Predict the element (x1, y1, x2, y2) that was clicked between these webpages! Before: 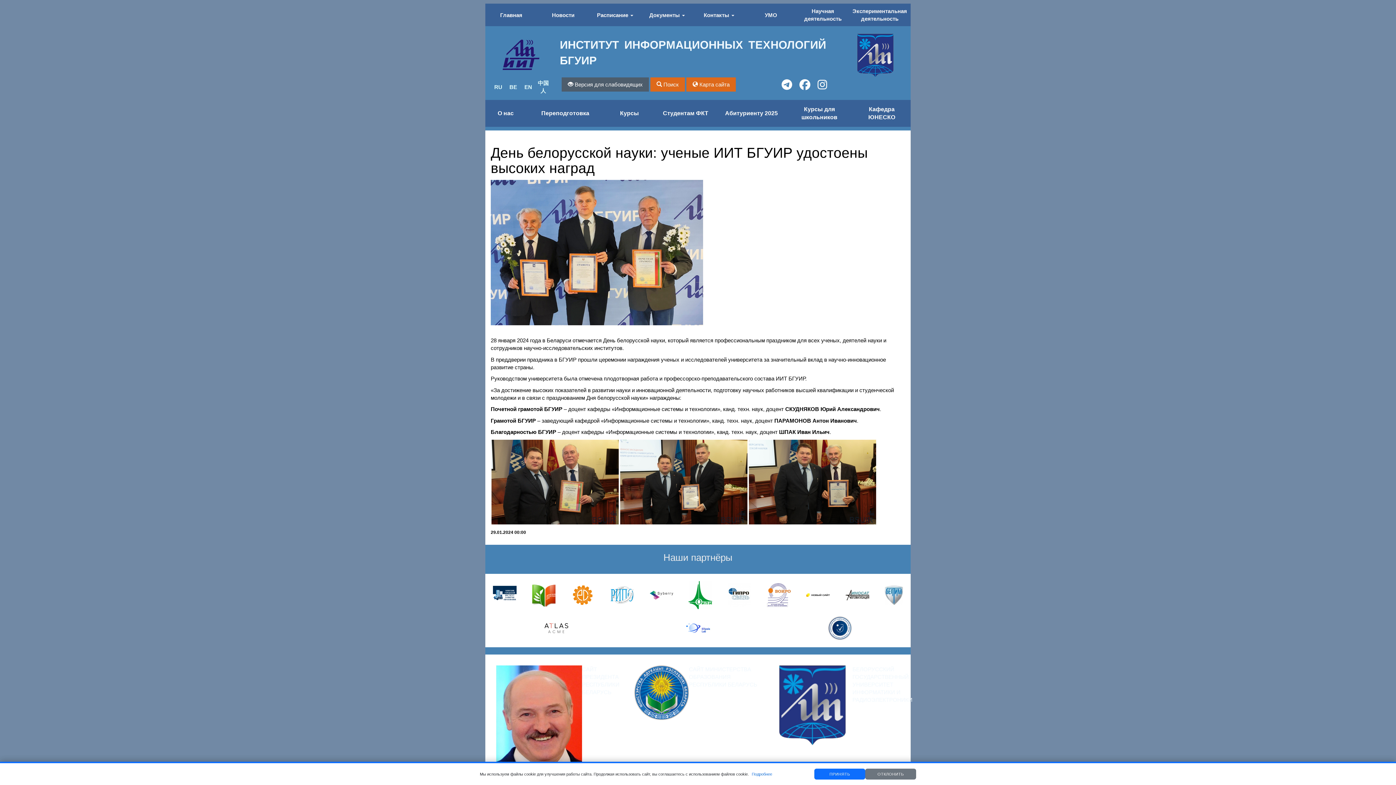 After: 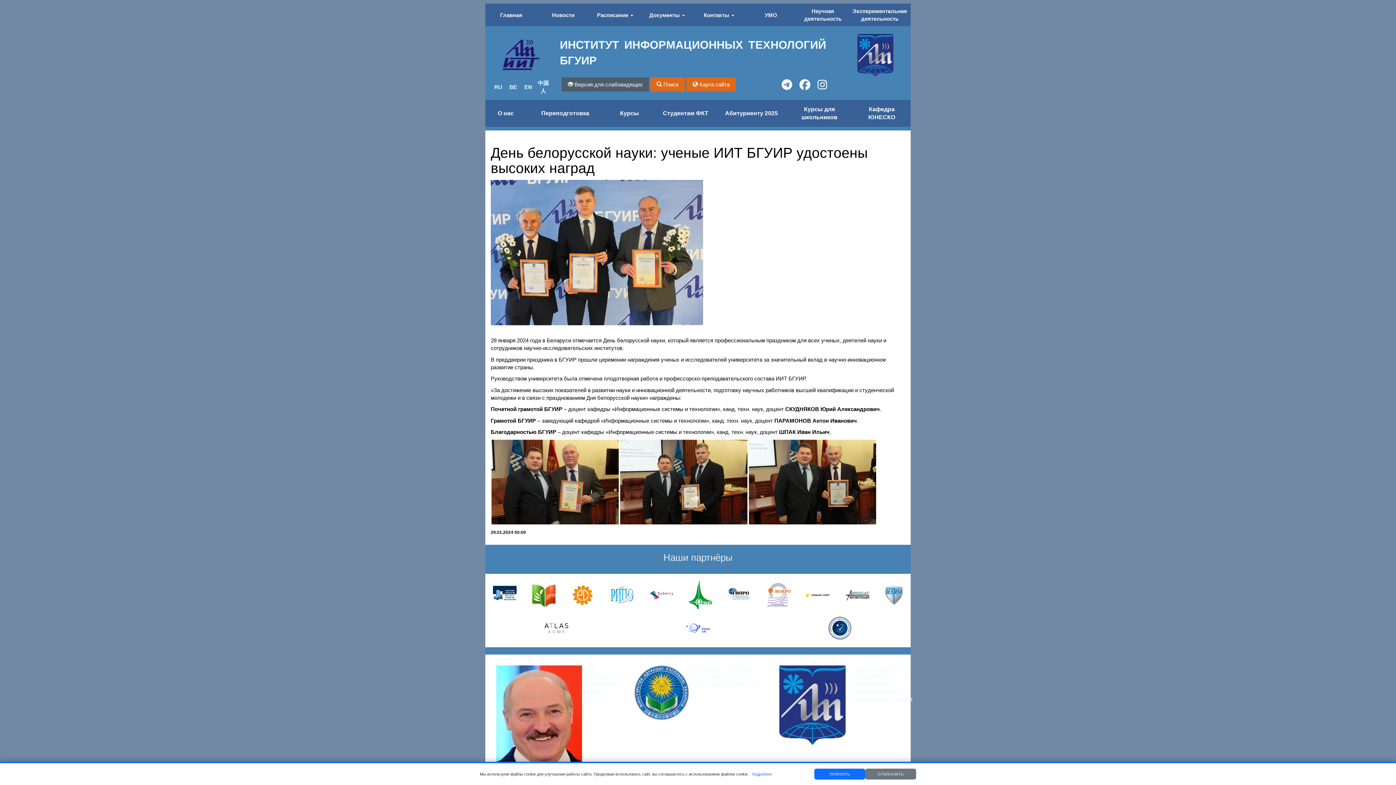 Action: bbox: (485, 591, 524, 598)